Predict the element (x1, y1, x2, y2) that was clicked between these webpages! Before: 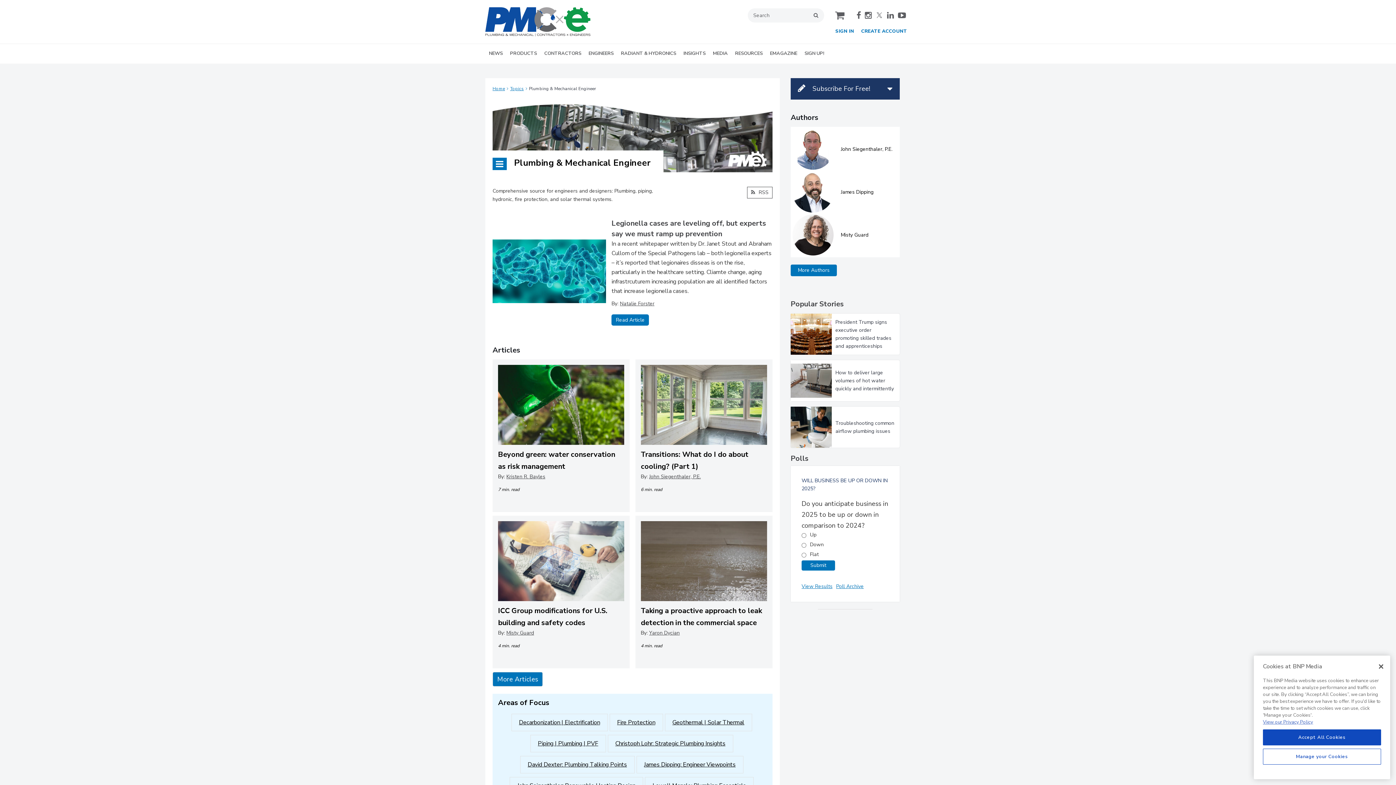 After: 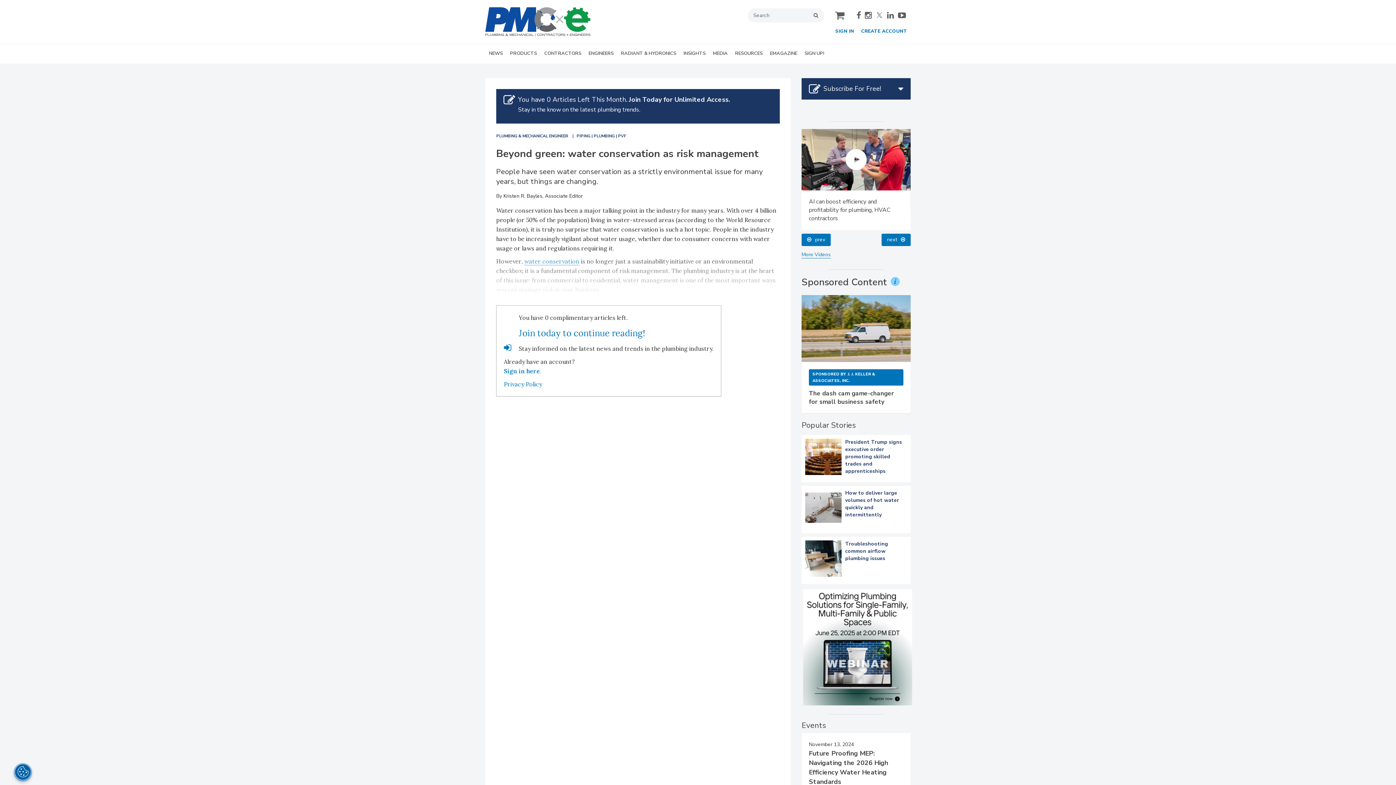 Action: bbox: (498, 433, 624, 441)